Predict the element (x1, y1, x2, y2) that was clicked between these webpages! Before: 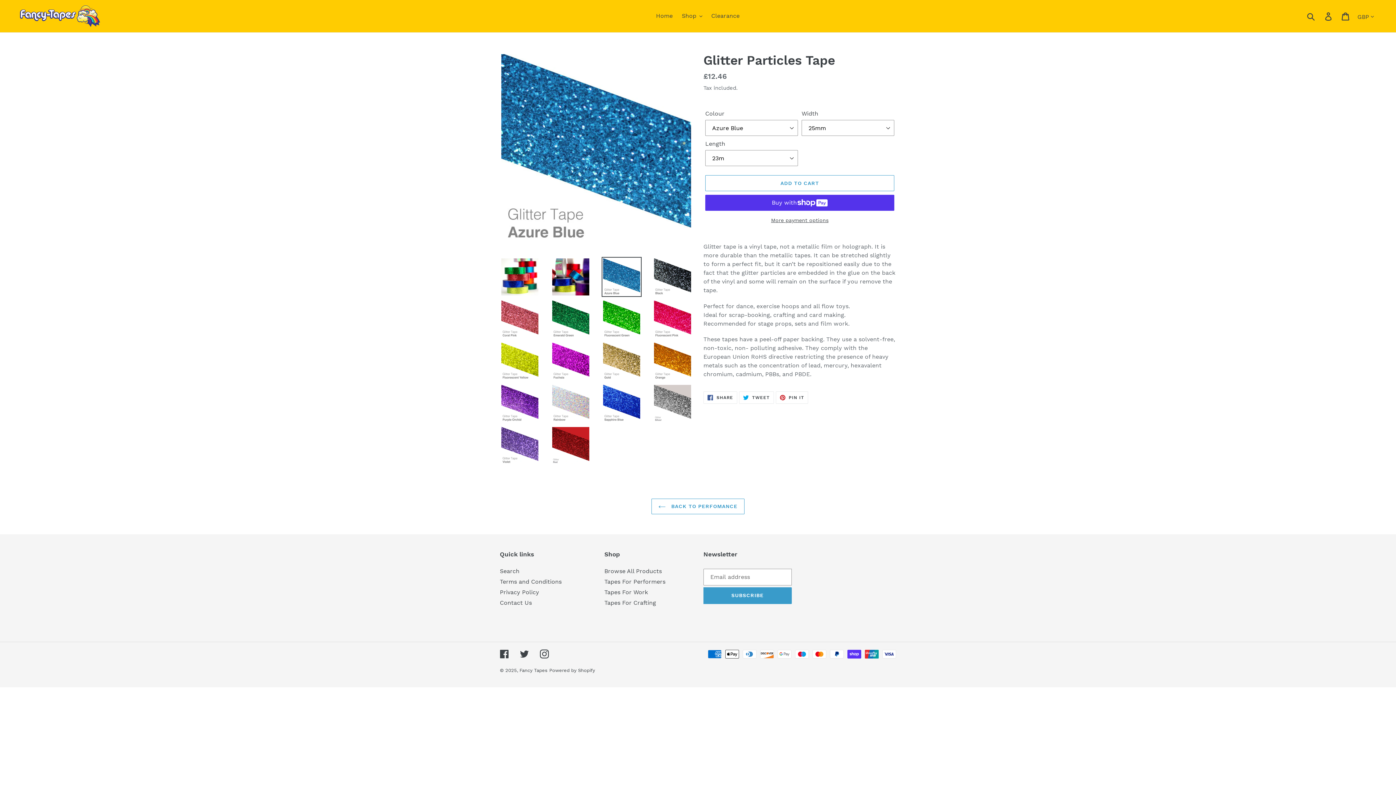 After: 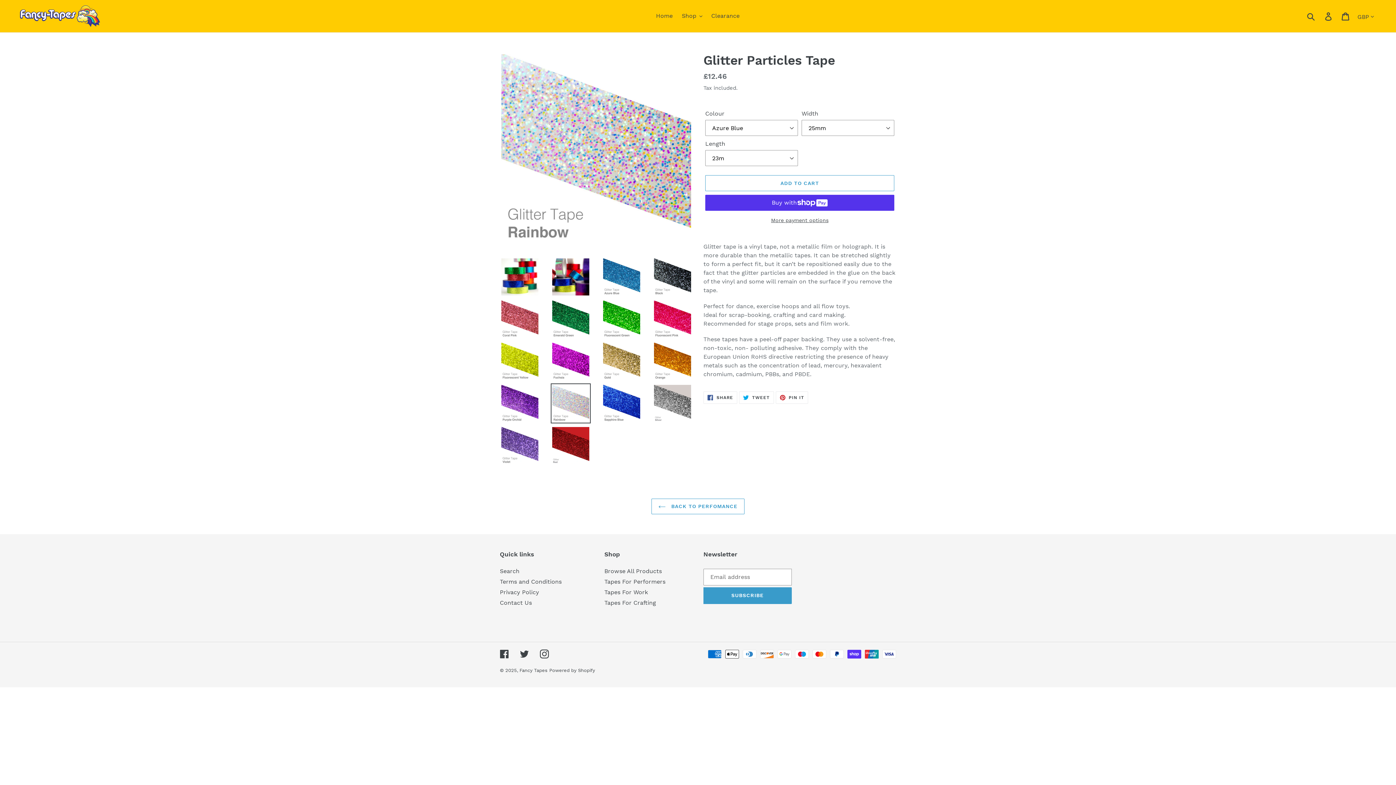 Action: bbox: (550, 383, 590, 423)